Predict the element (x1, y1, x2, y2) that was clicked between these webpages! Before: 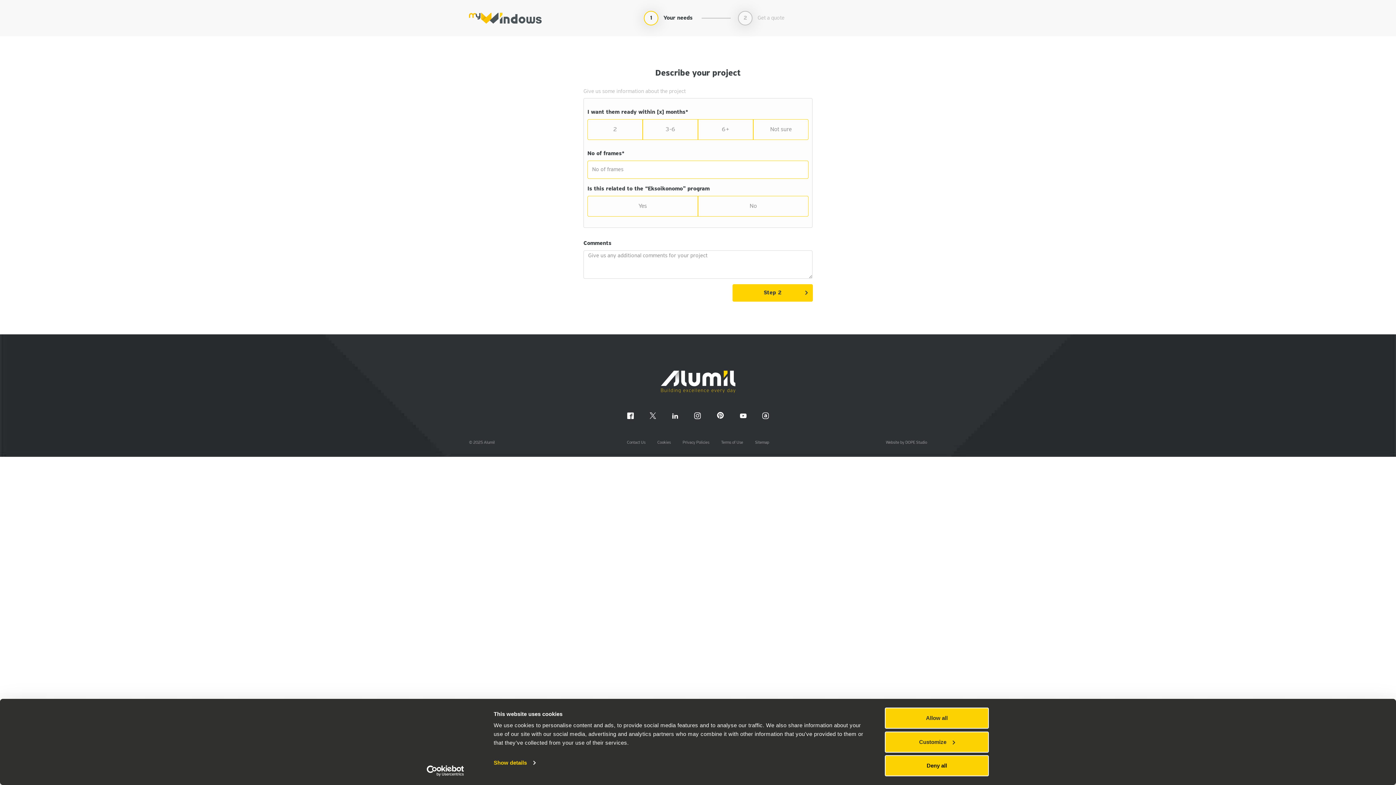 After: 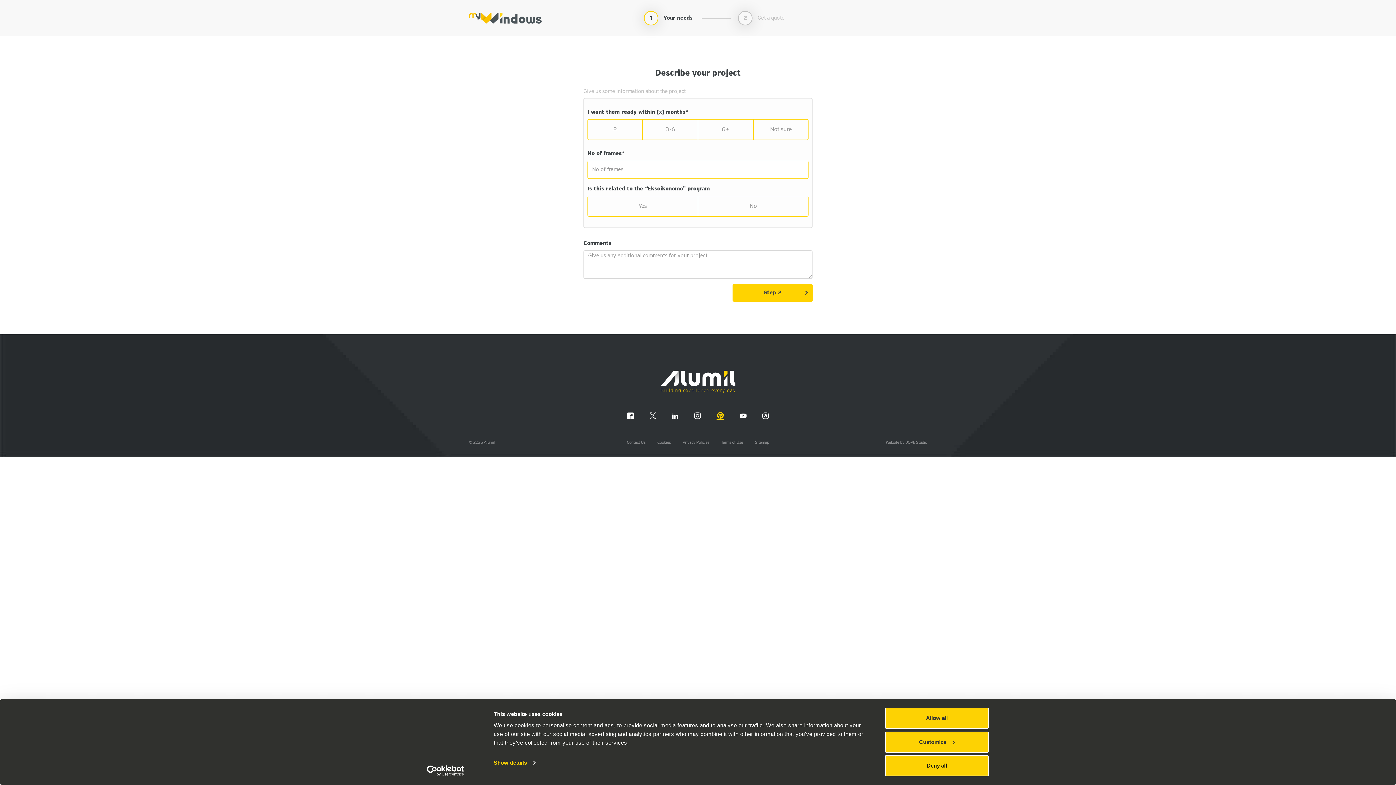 Action: bbox: (716, 413, 724, 420)